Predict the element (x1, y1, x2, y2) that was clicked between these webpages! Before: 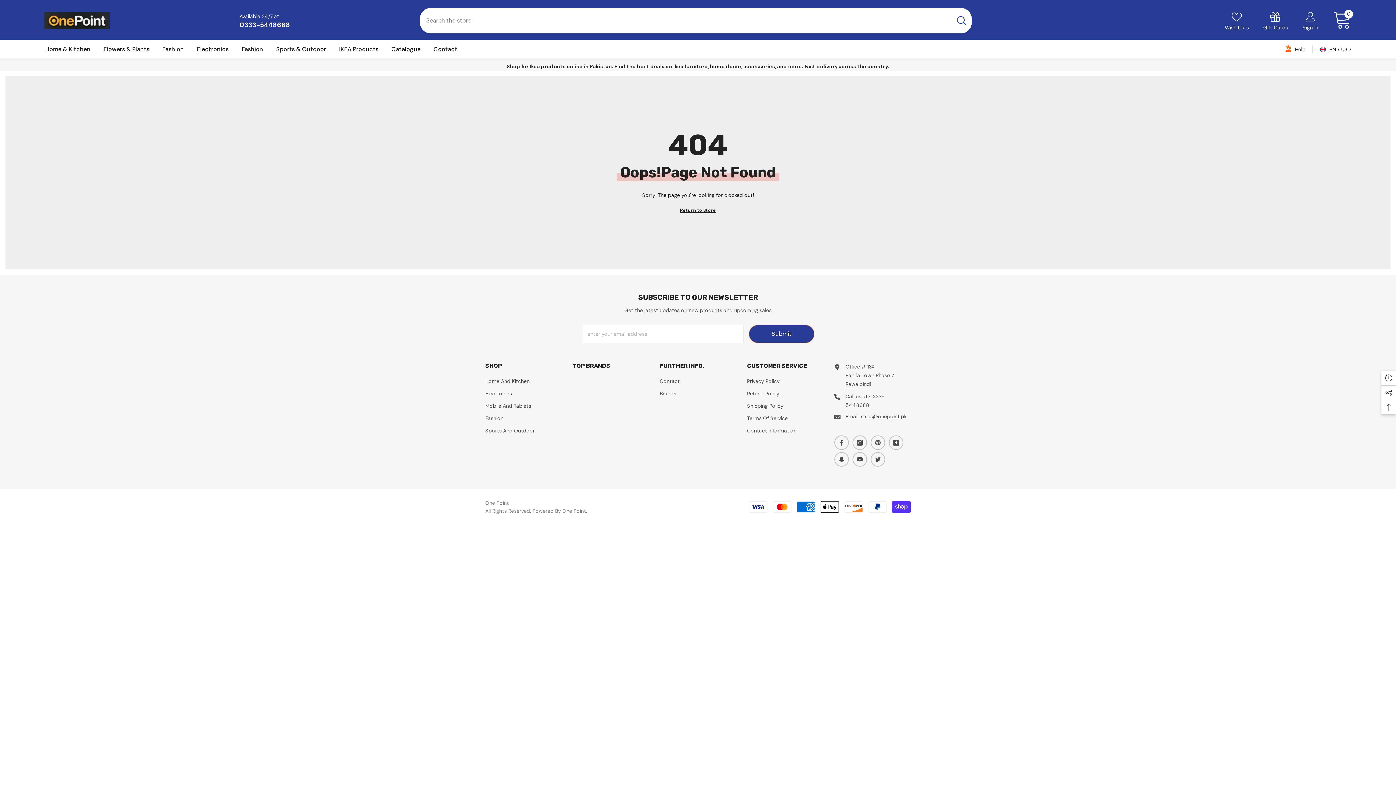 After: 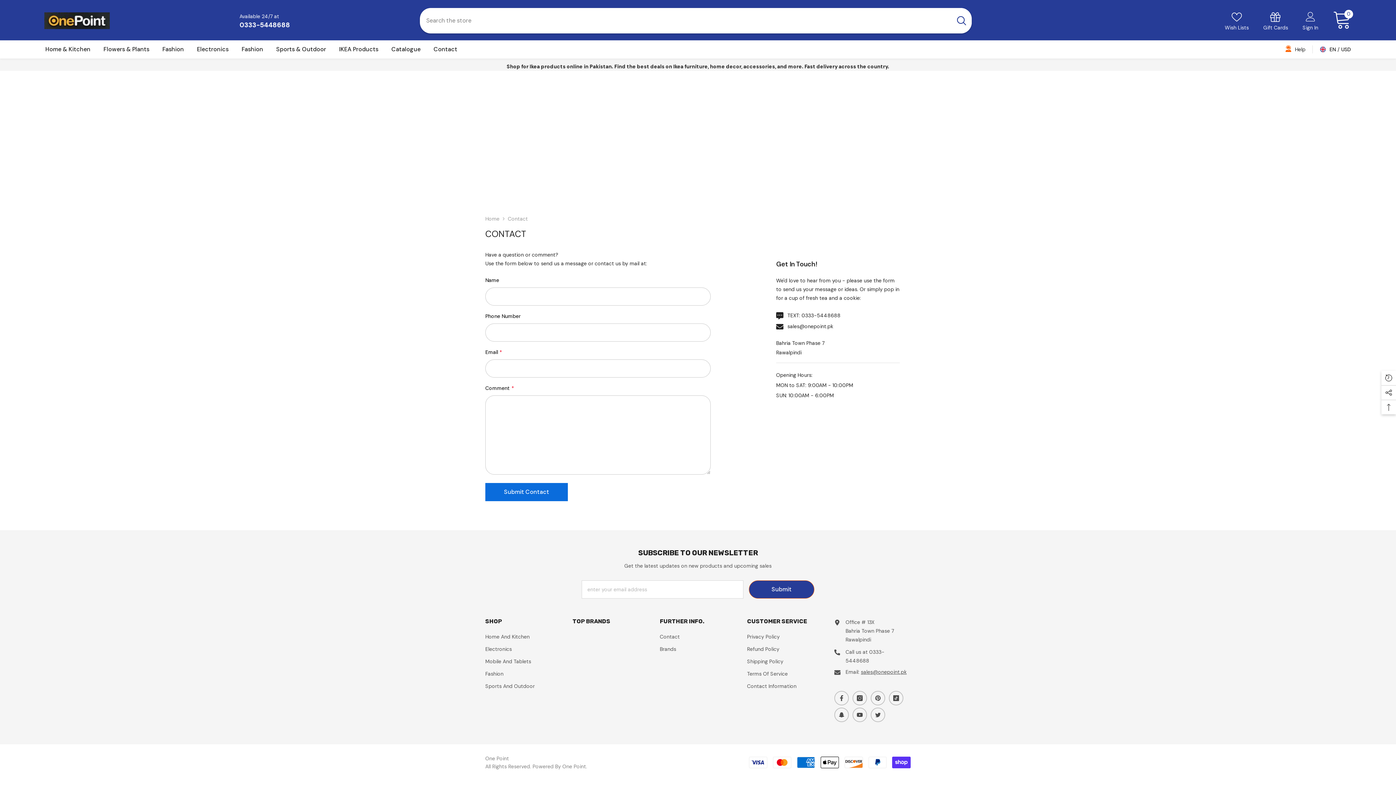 Action: bbox: (660, 375, 680, 387) label: Contact